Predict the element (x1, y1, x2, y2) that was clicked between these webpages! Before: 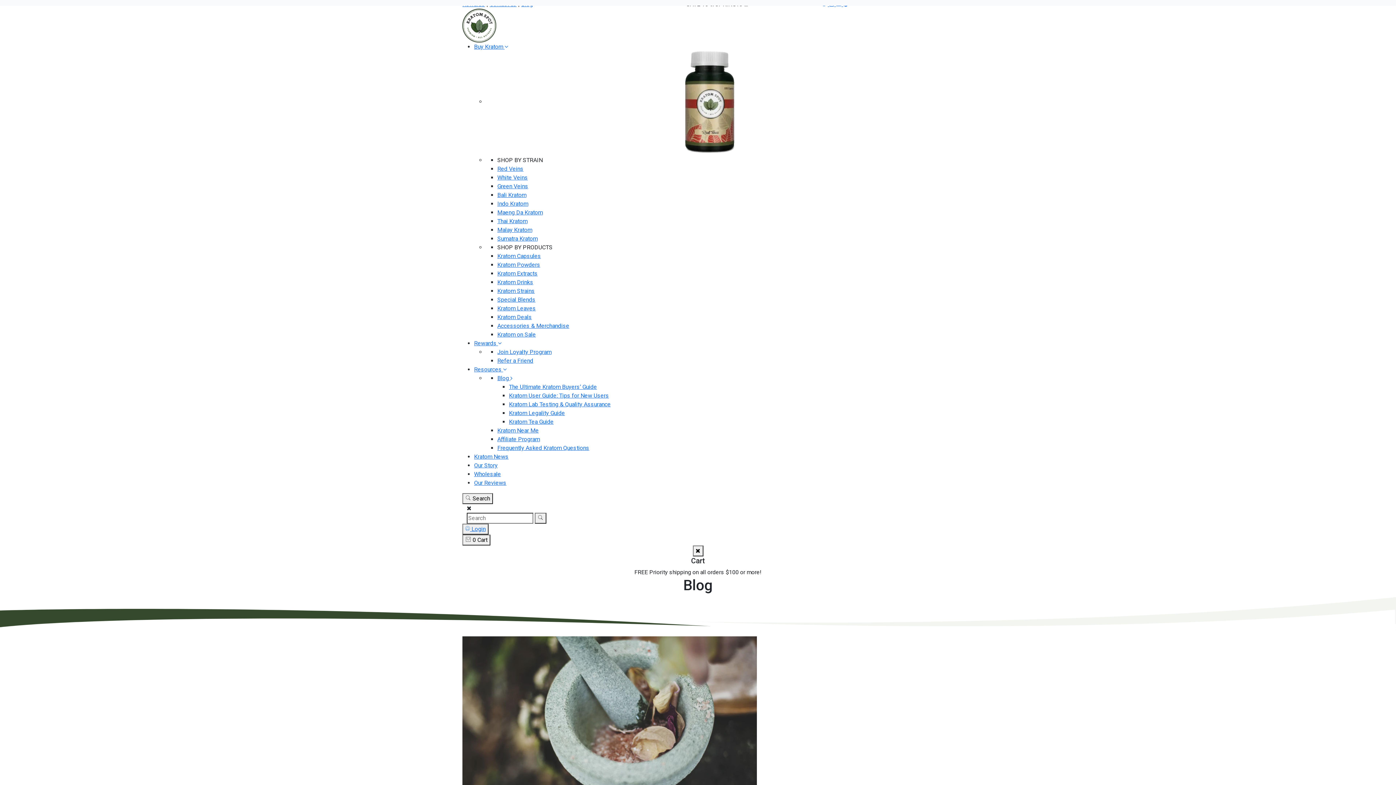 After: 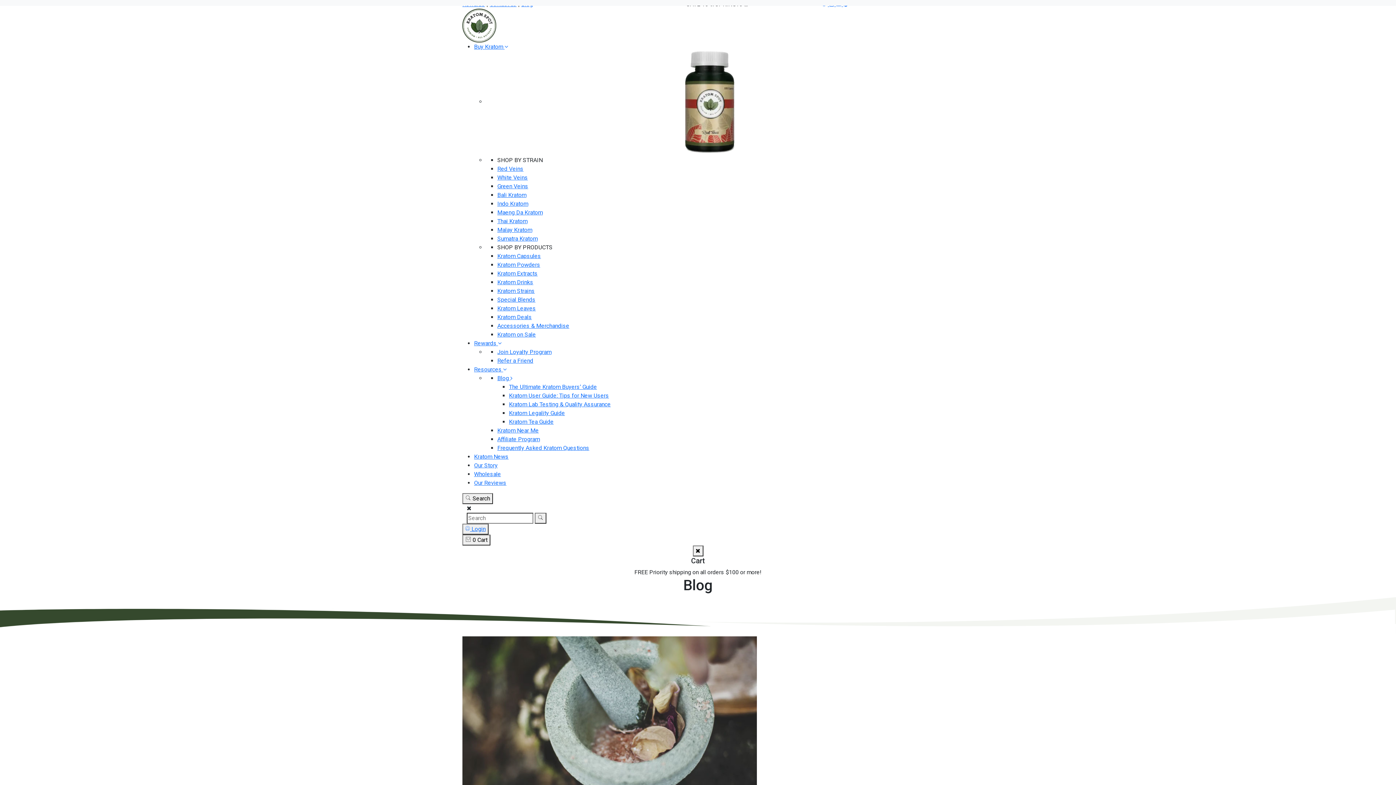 Action: bbox: (497, 374, 512, 381) label: Blog 